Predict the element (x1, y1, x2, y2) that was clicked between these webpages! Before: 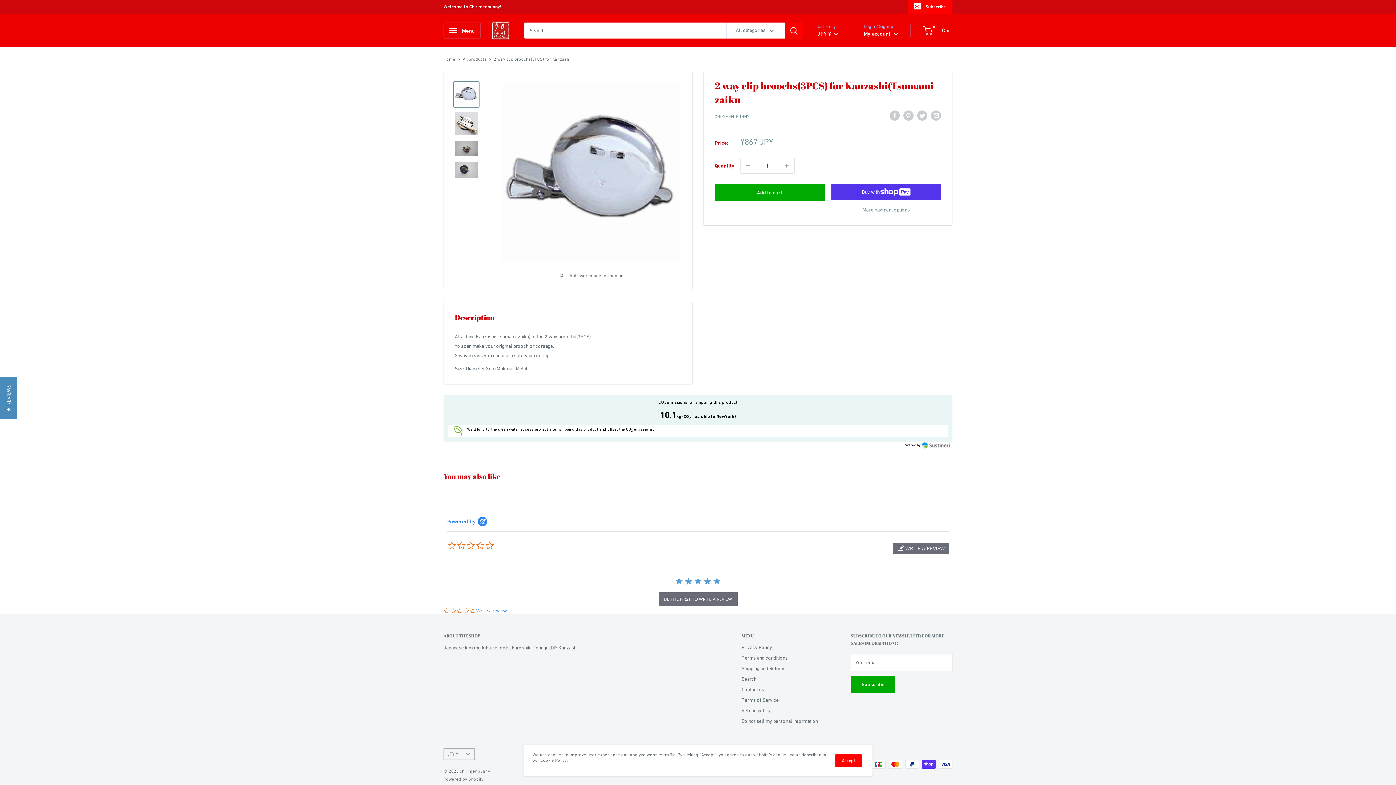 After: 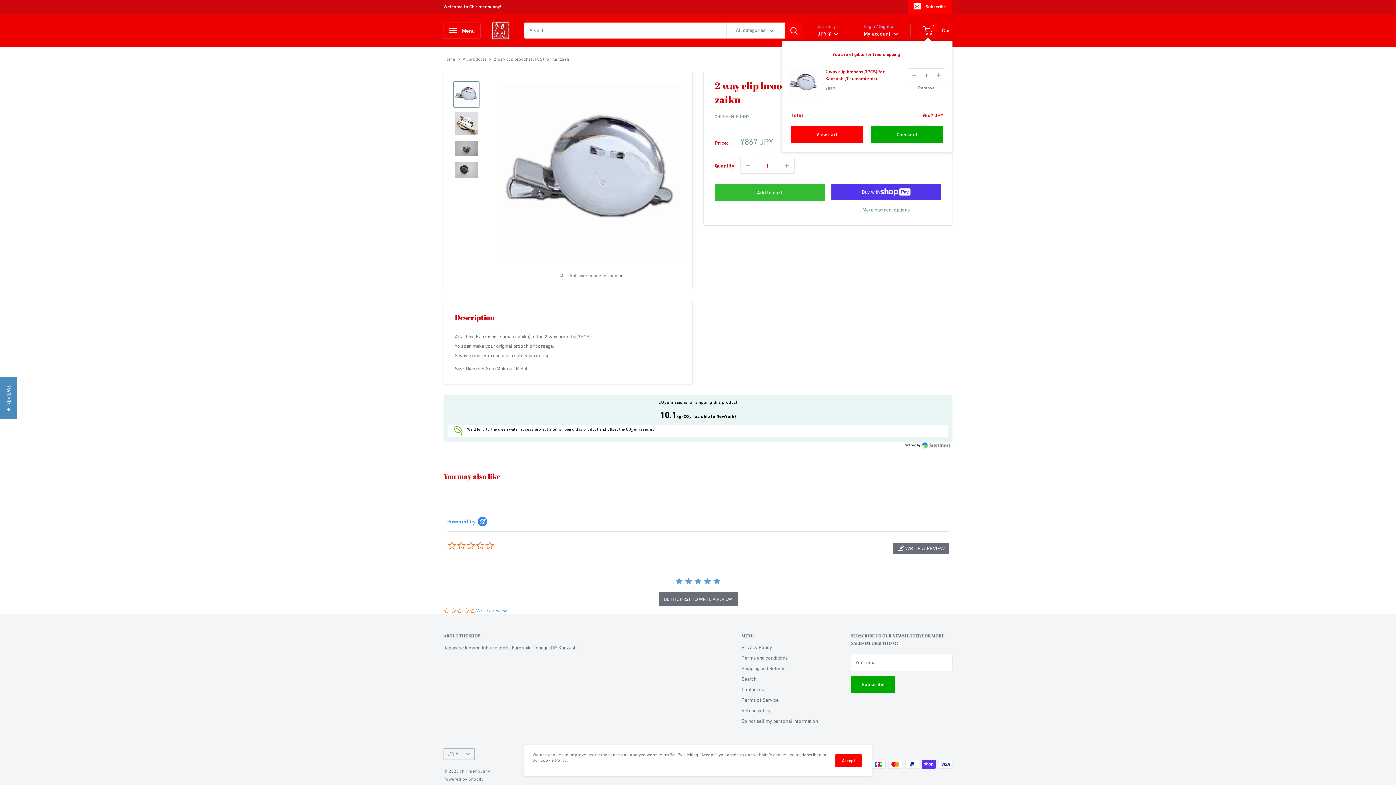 Action: bbox: (714, 184, 824, 201) label: Add to cart